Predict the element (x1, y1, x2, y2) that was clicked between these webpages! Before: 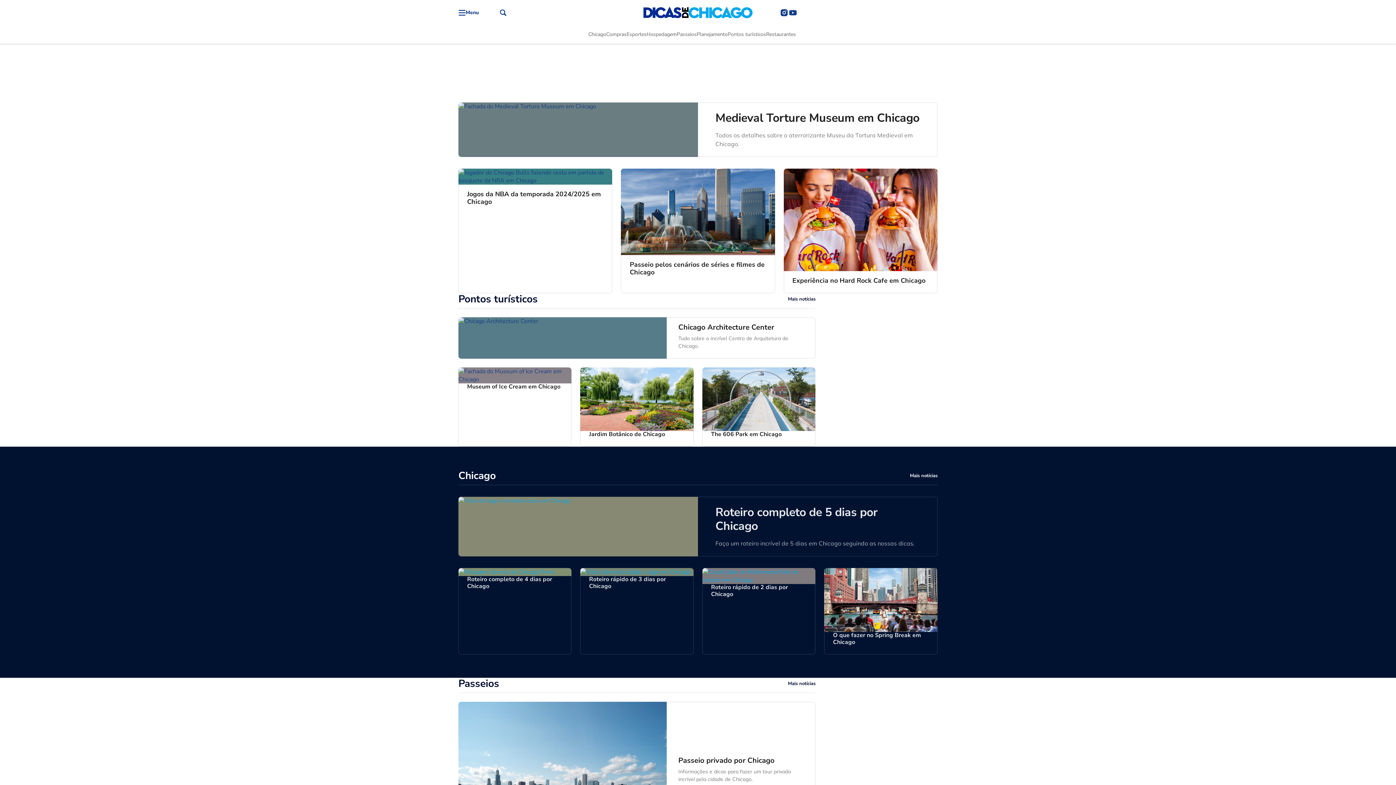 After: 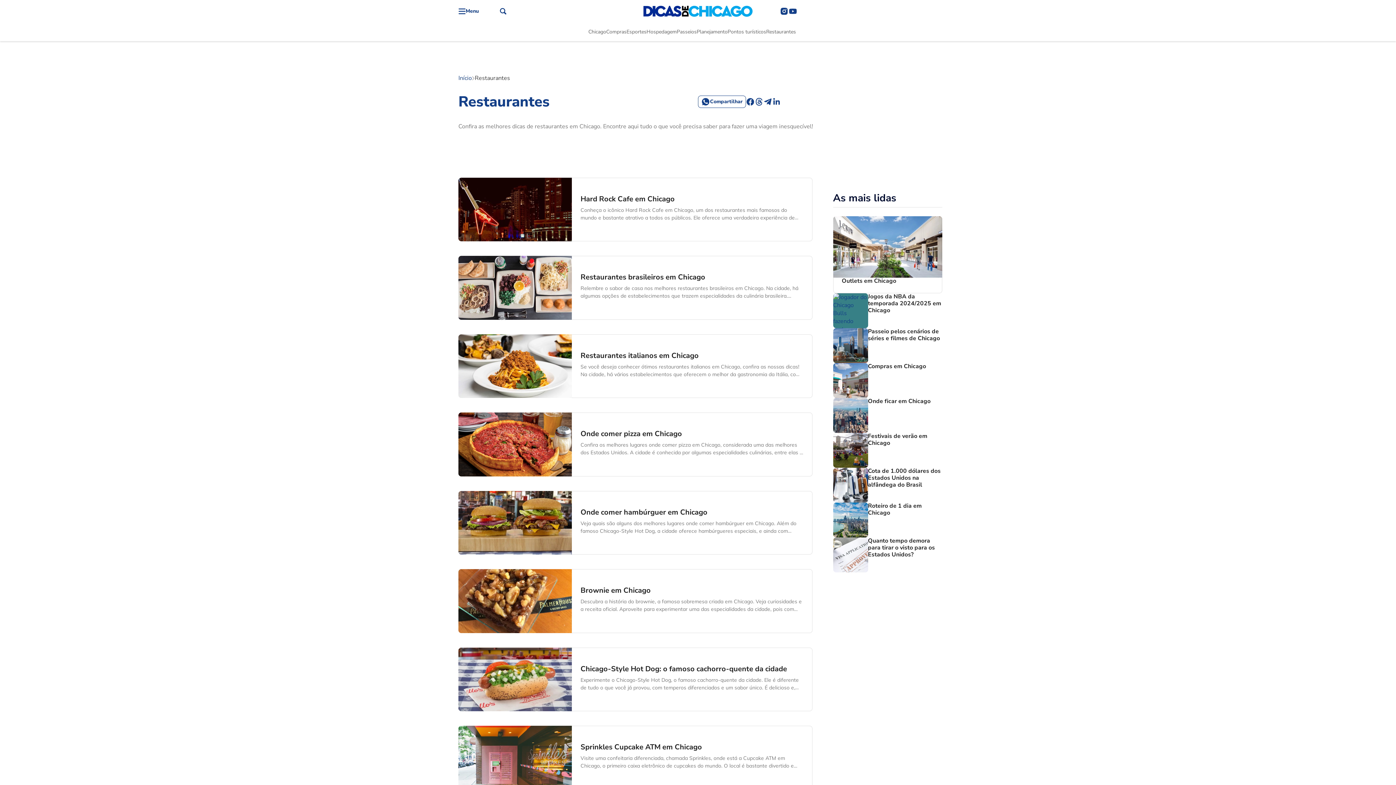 Action: label: Restaurantes bbox: (766, 30, 796, 37)